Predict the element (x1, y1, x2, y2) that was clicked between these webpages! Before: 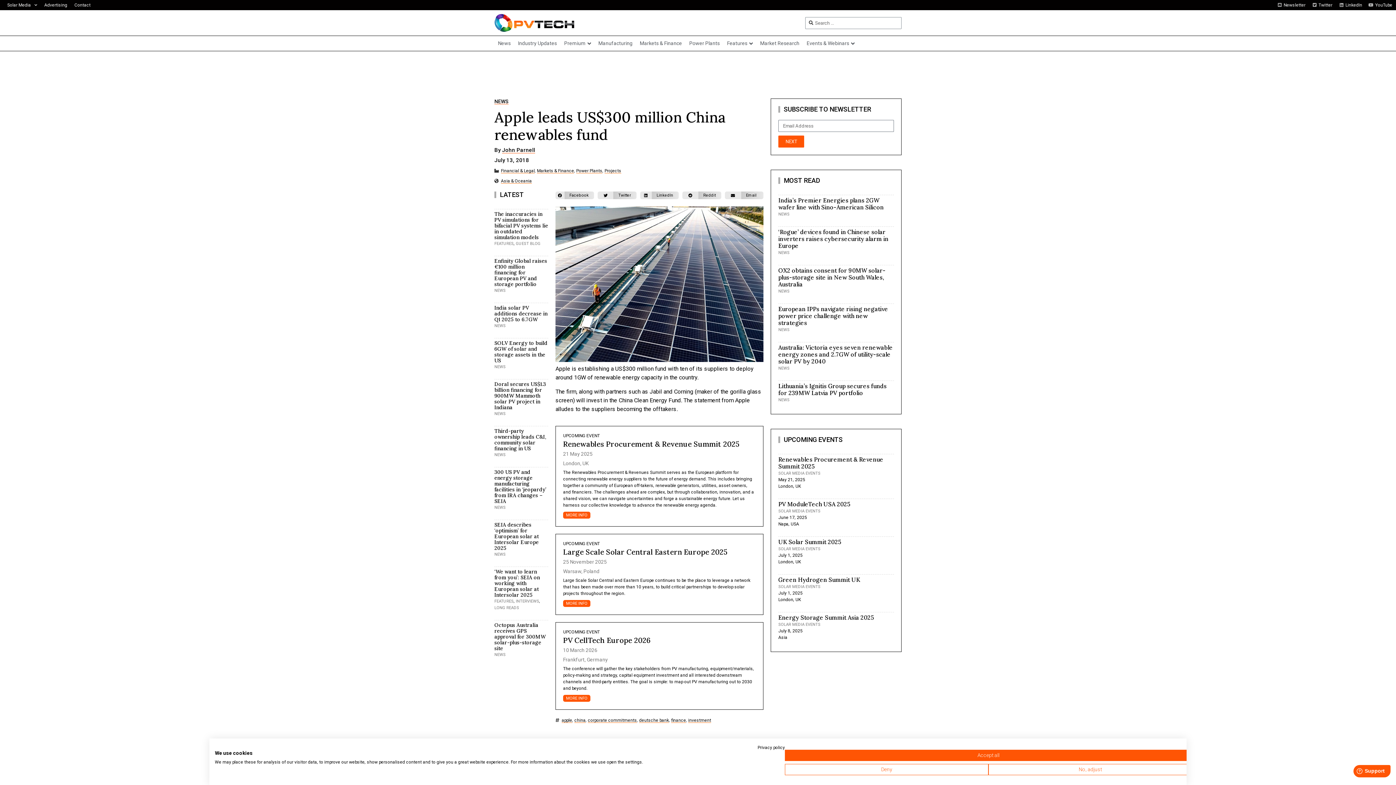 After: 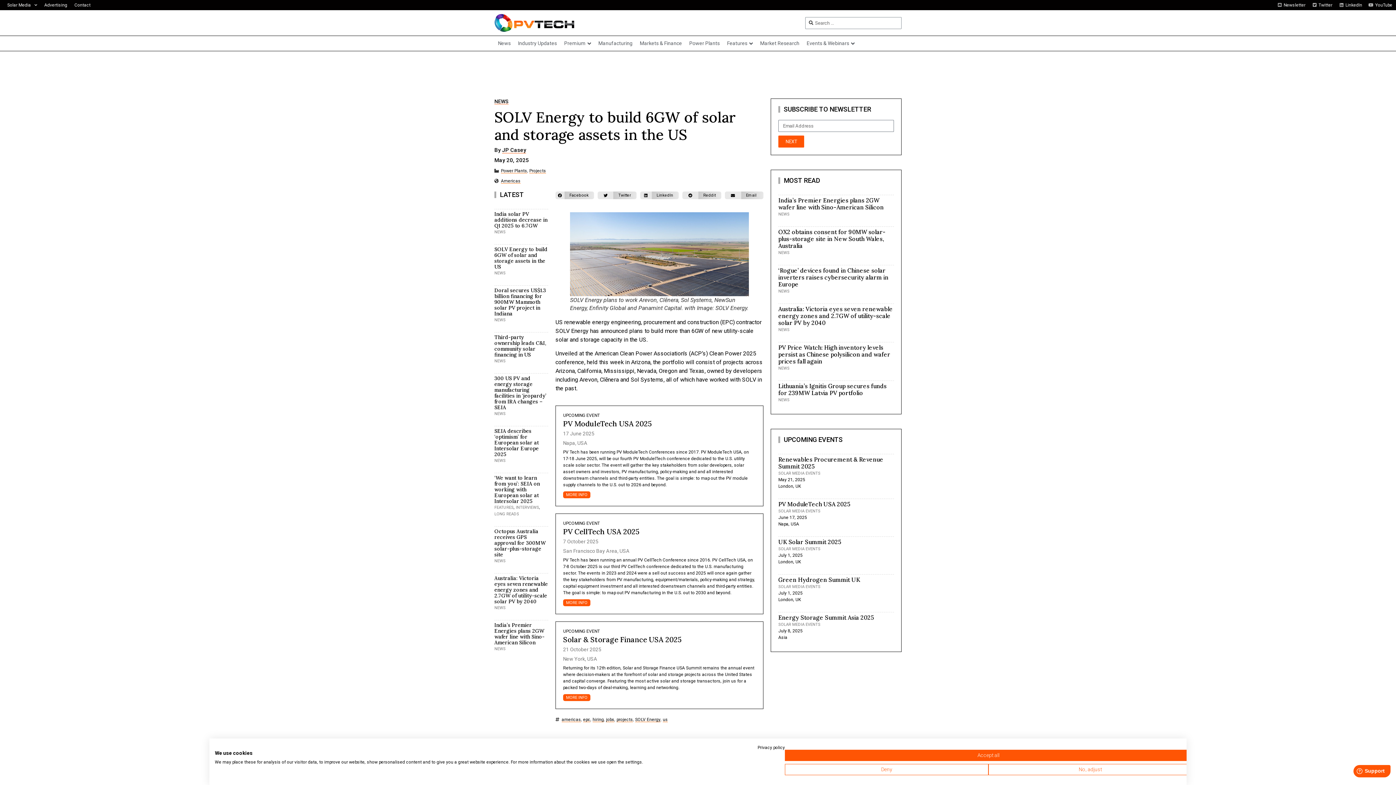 Action: label: SOLV Energy to build 6GW of solar and storage assets in the US bbox: (494, 340, 547, 364)